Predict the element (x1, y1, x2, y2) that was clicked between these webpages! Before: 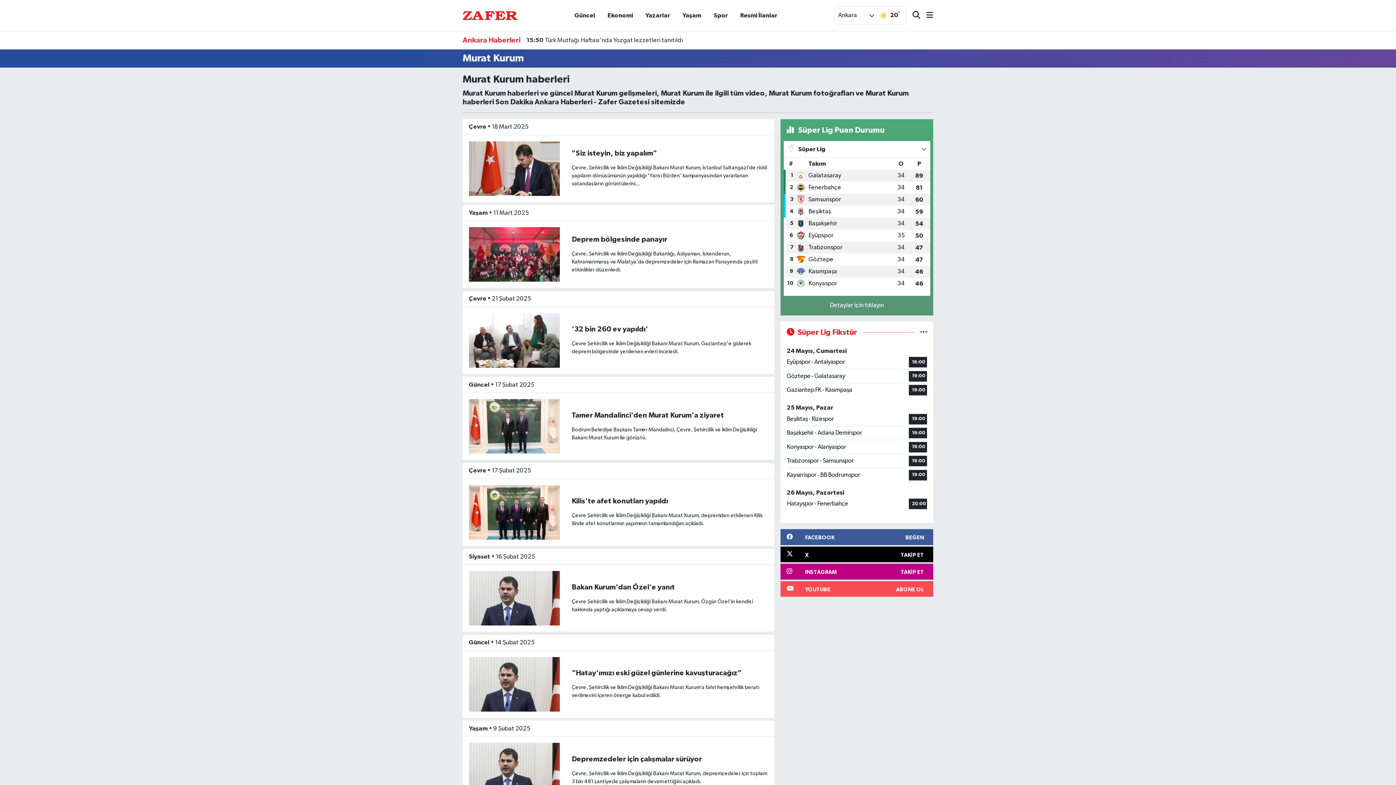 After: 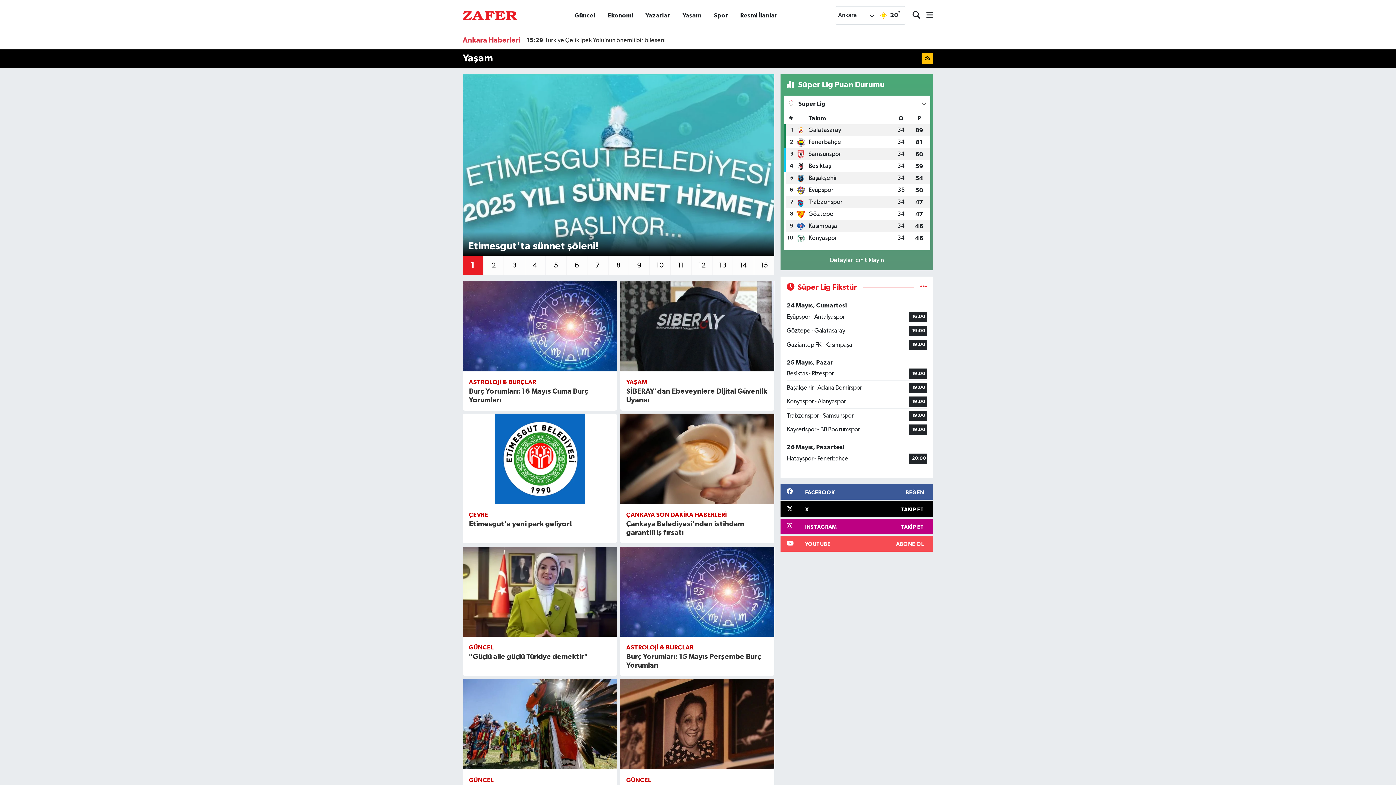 Action: bbox: (469, 725, 487, 731) label: Yaşam